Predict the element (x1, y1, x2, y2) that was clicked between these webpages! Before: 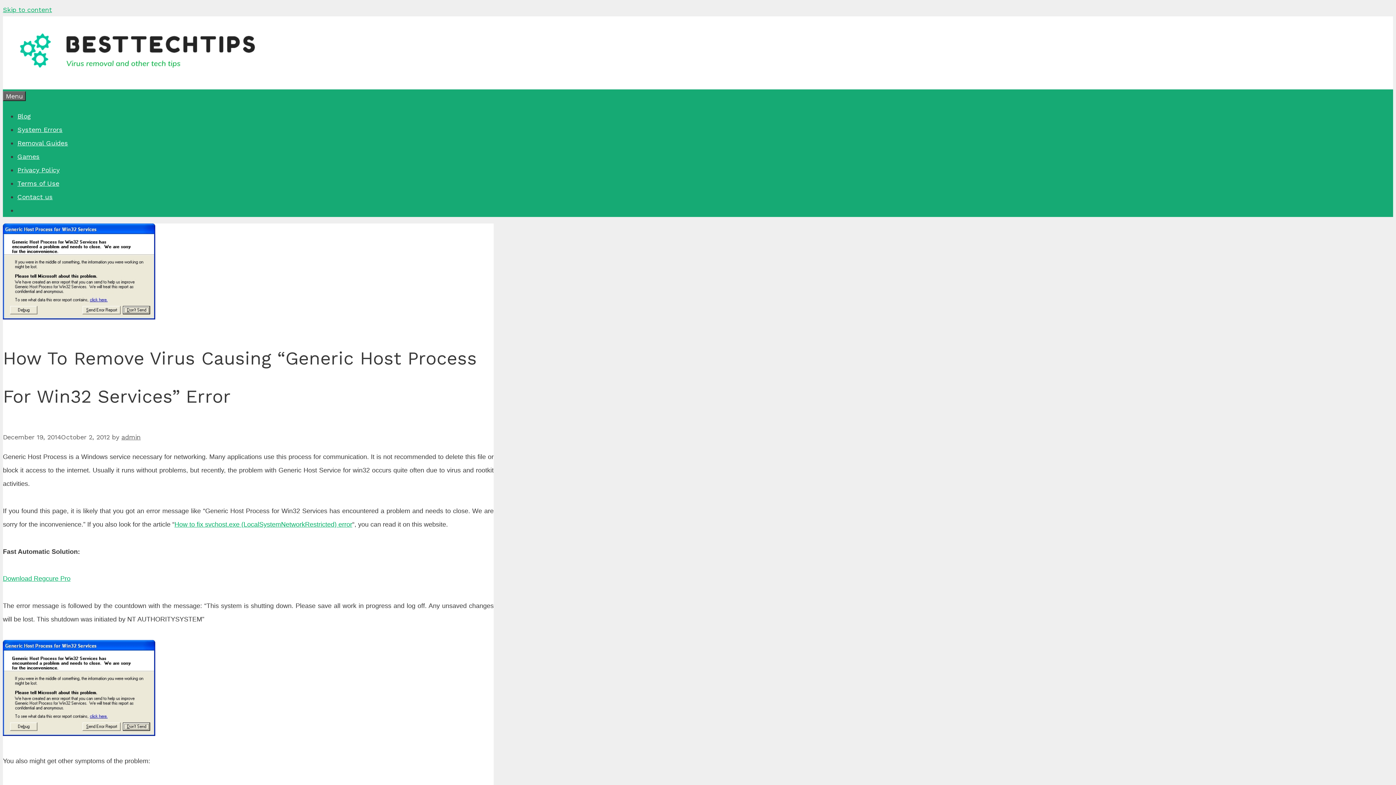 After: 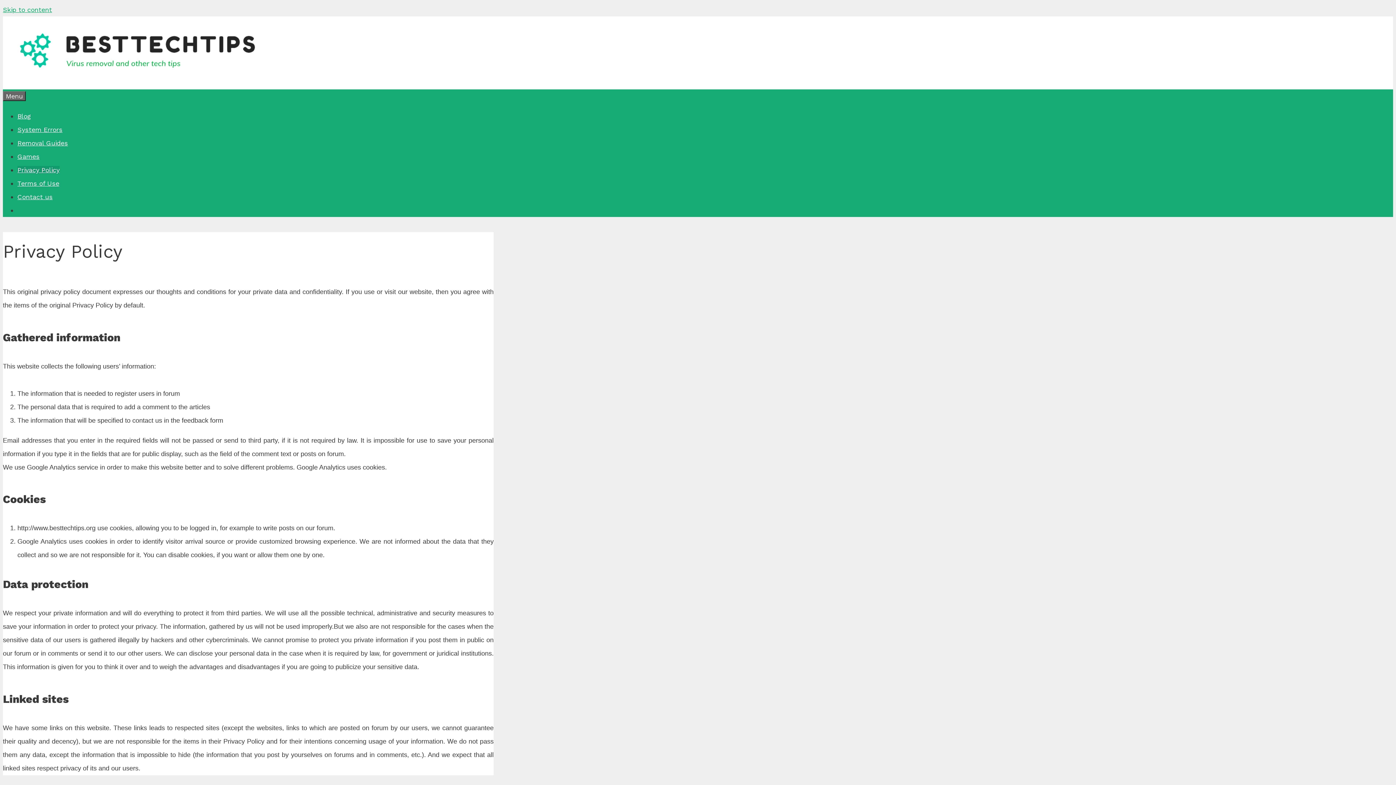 Action: label: Privacy Policy bbox: (17, 166, 59, 173)